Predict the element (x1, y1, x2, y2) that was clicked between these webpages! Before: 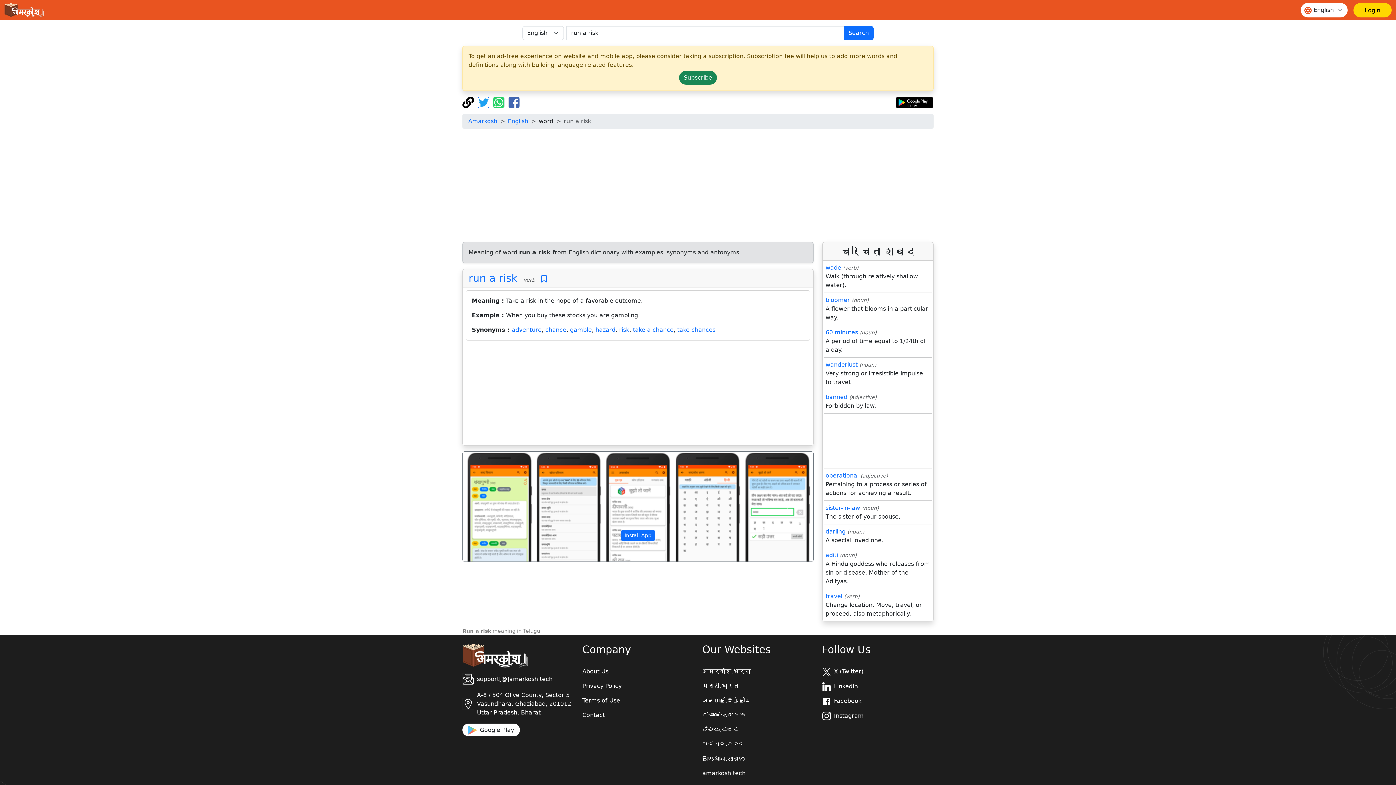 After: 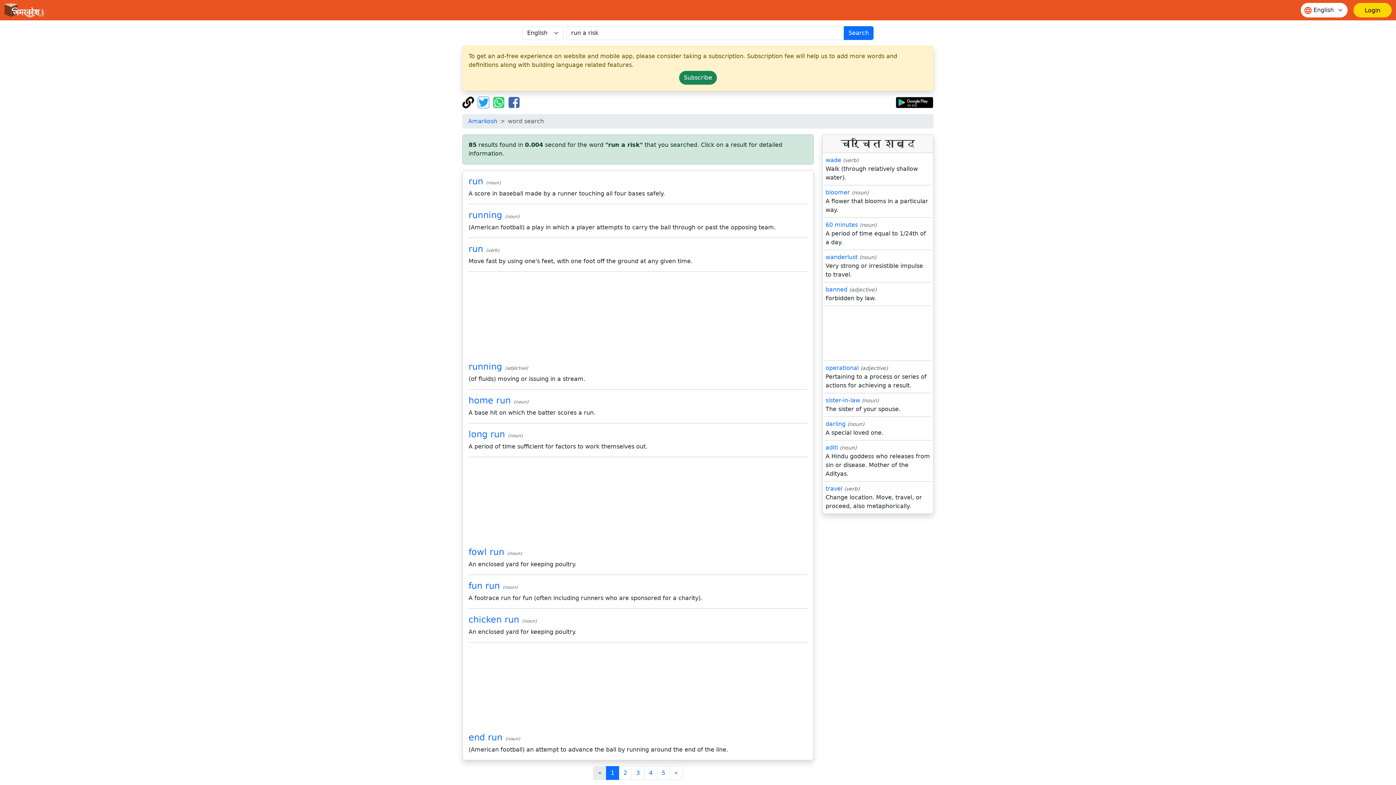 Action: bbox: (844, 26, 873, 40) label: Search